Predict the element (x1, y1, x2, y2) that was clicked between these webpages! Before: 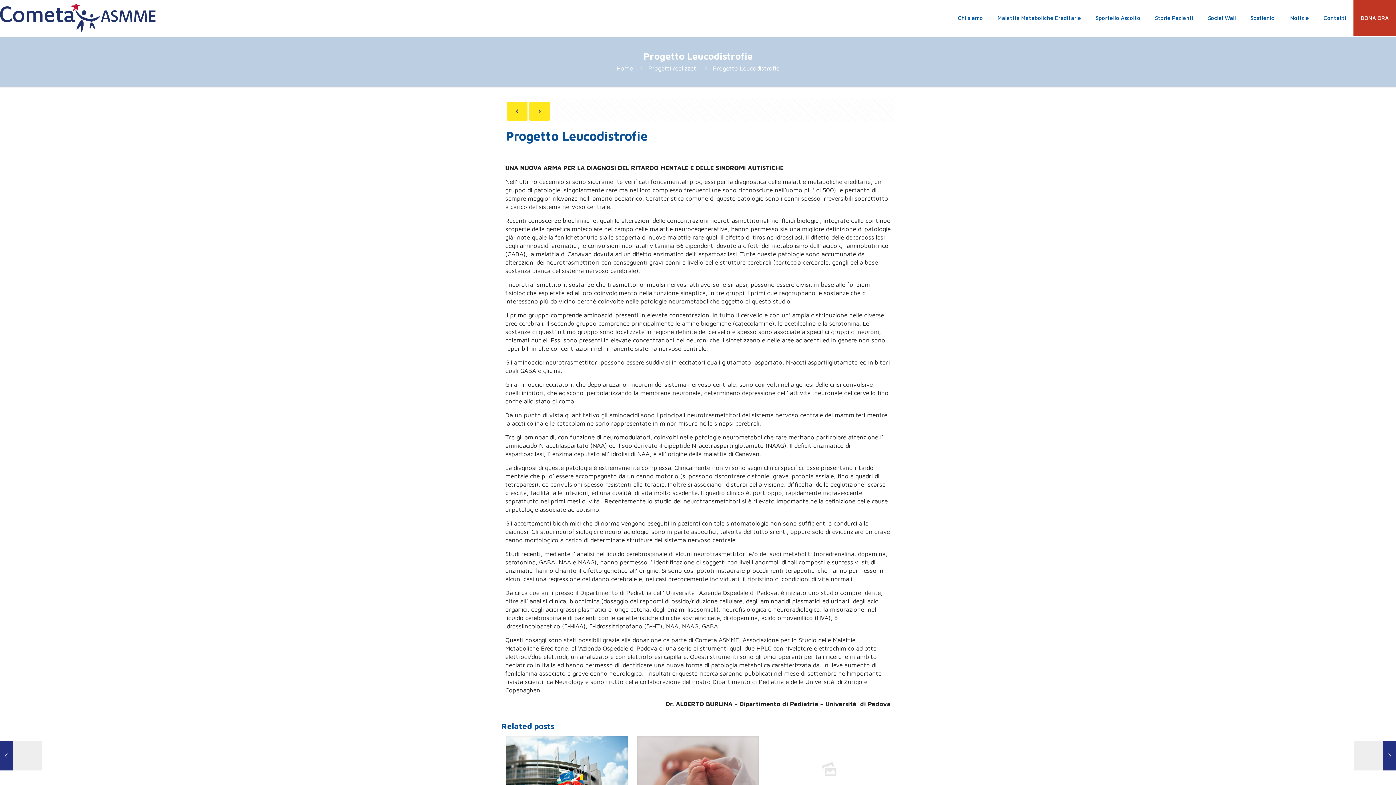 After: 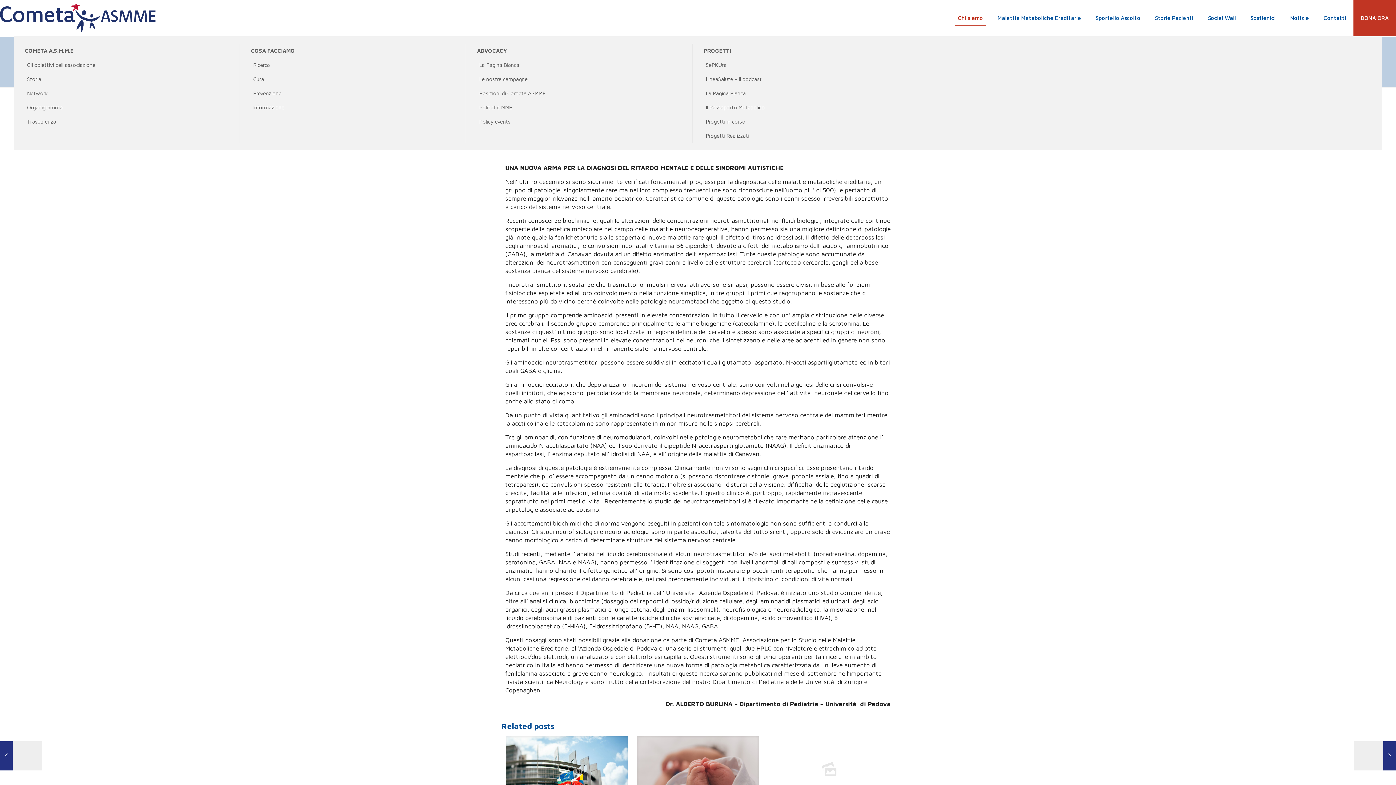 Action: bbox: (950, 0, 990, 36) label: Chi siamo